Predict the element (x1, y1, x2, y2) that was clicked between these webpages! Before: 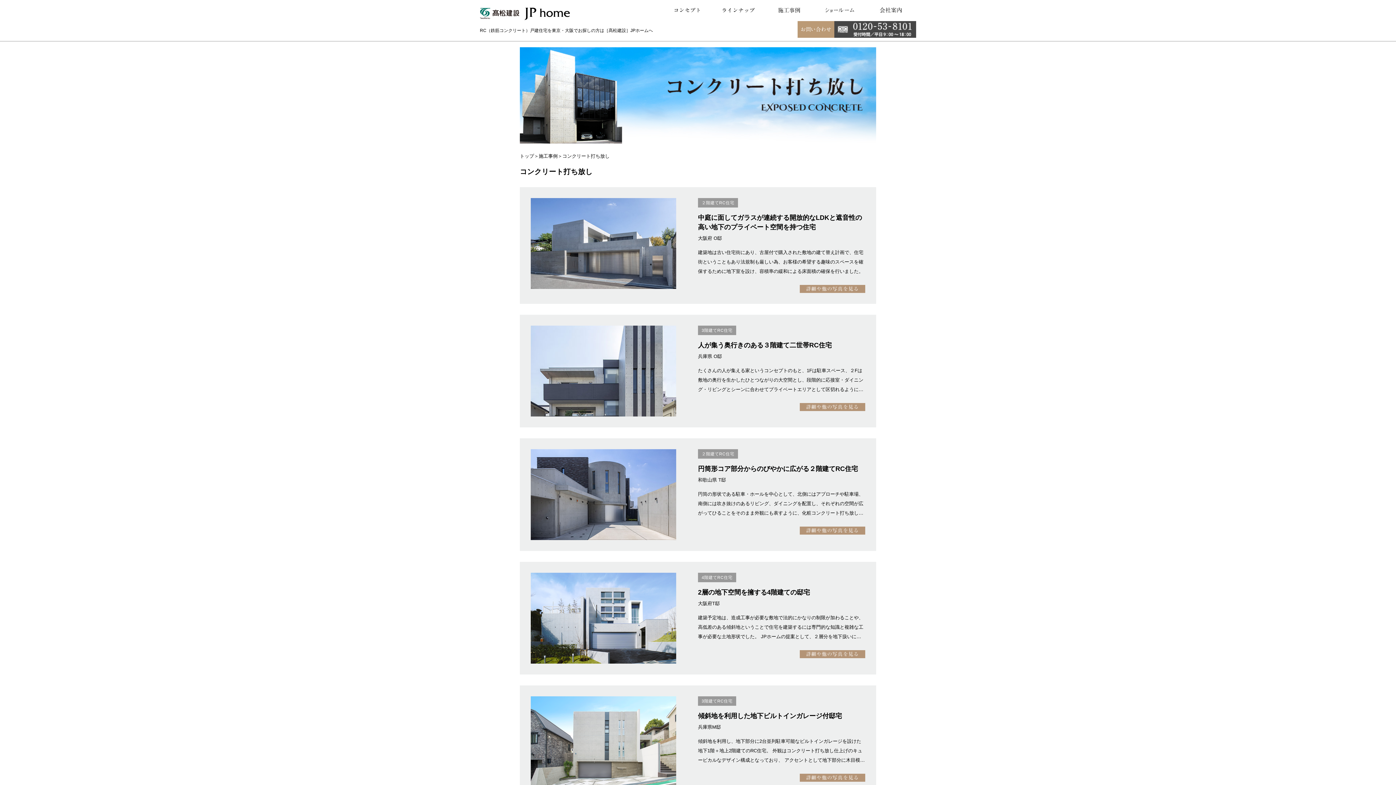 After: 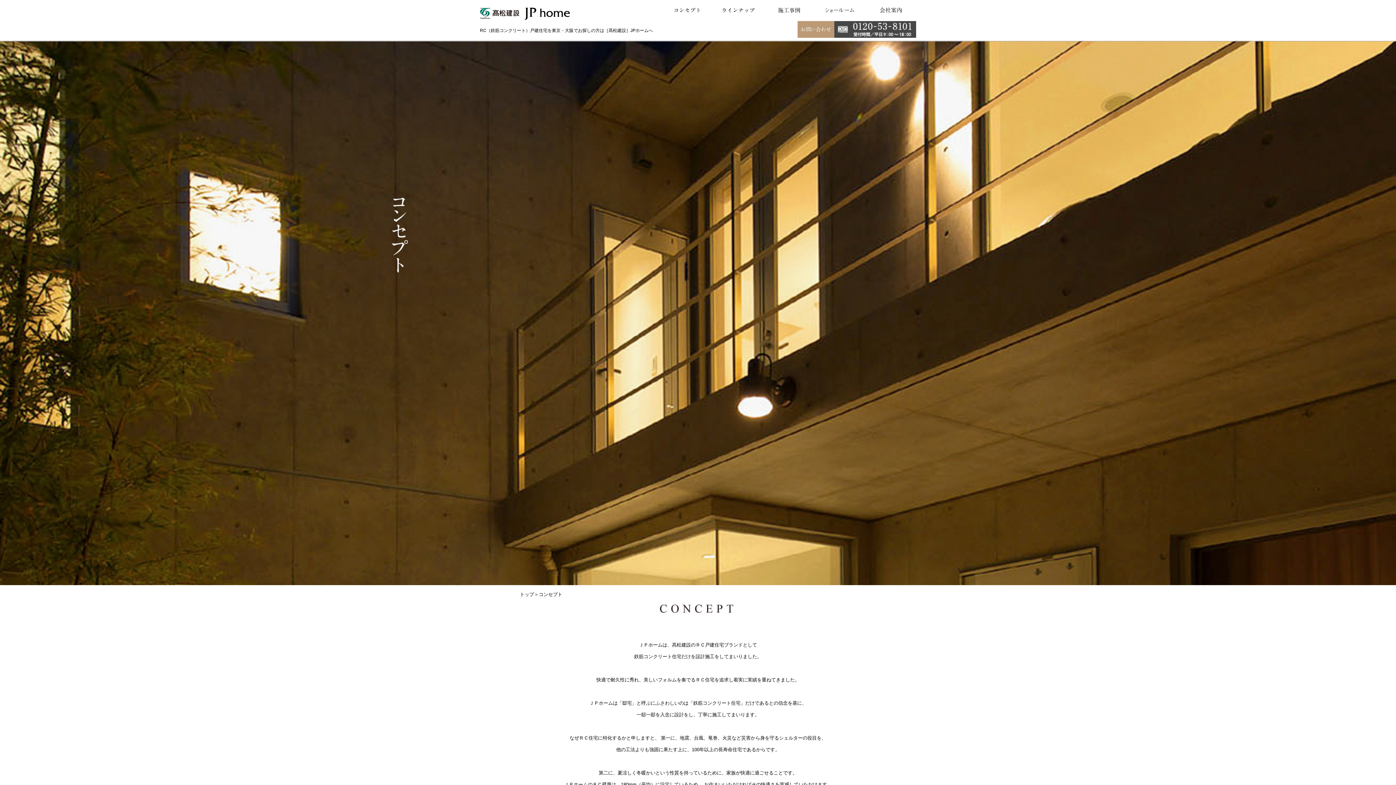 Action: bbox: (661, 4, 712, 16)